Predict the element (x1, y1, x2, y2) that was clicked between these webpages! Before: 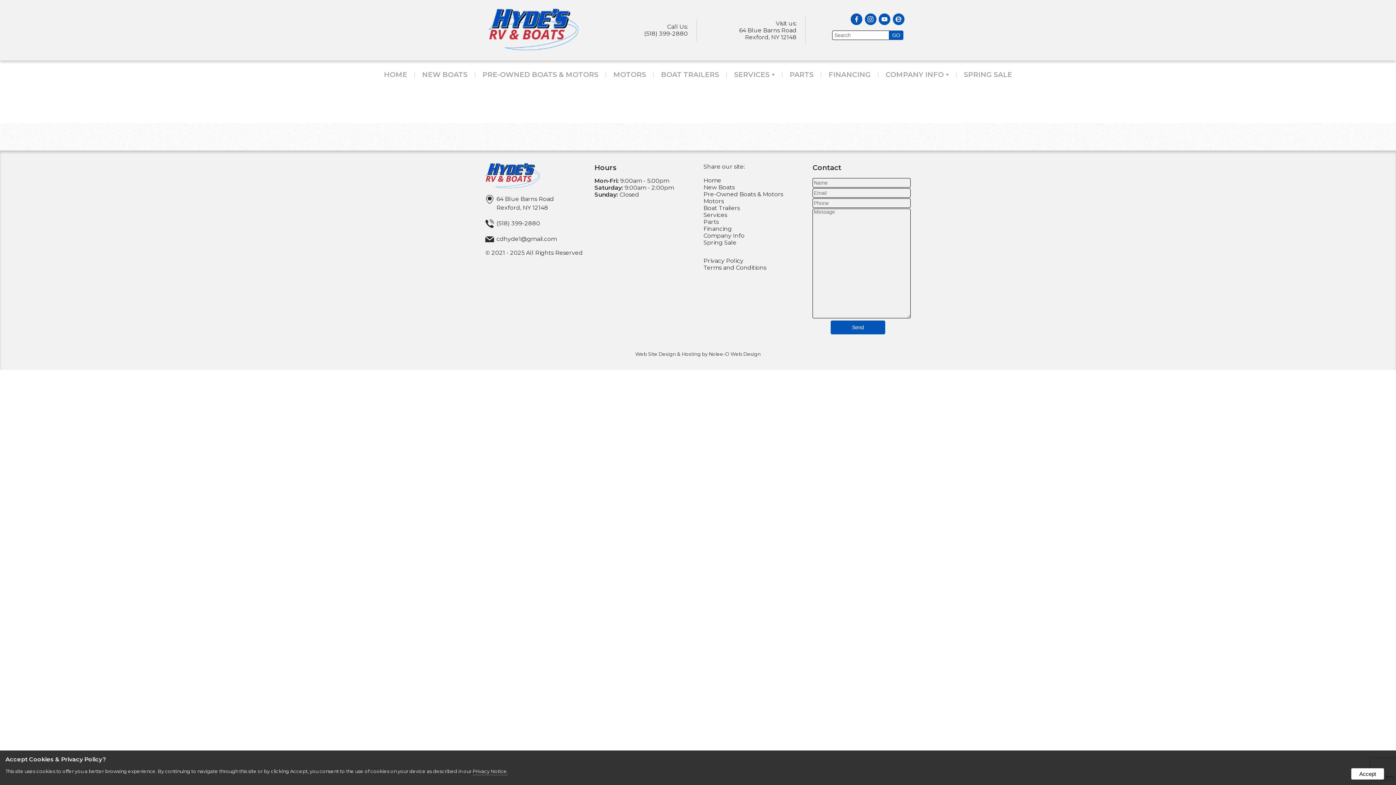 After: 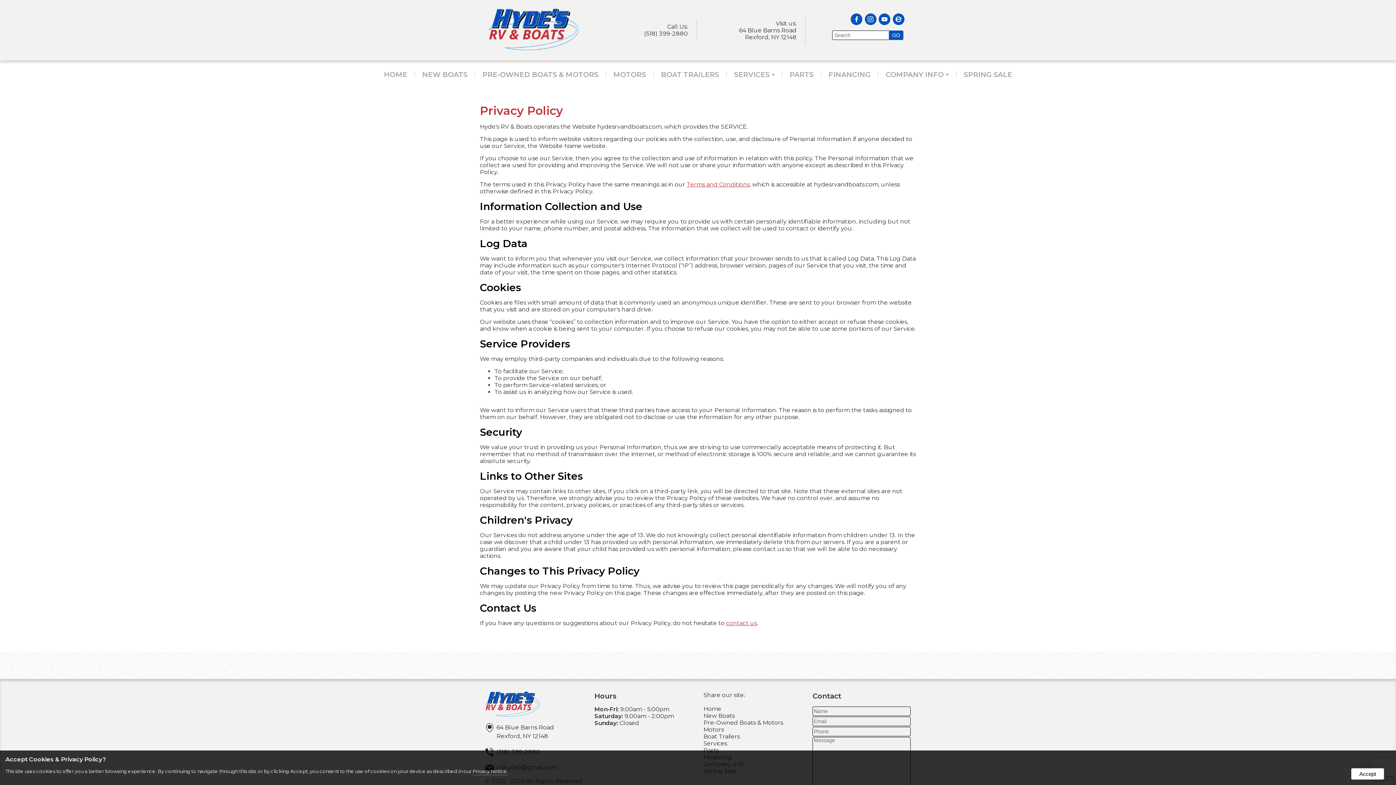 Action: bbox: (472, 768, 508, 775) label: Privacy Notice.